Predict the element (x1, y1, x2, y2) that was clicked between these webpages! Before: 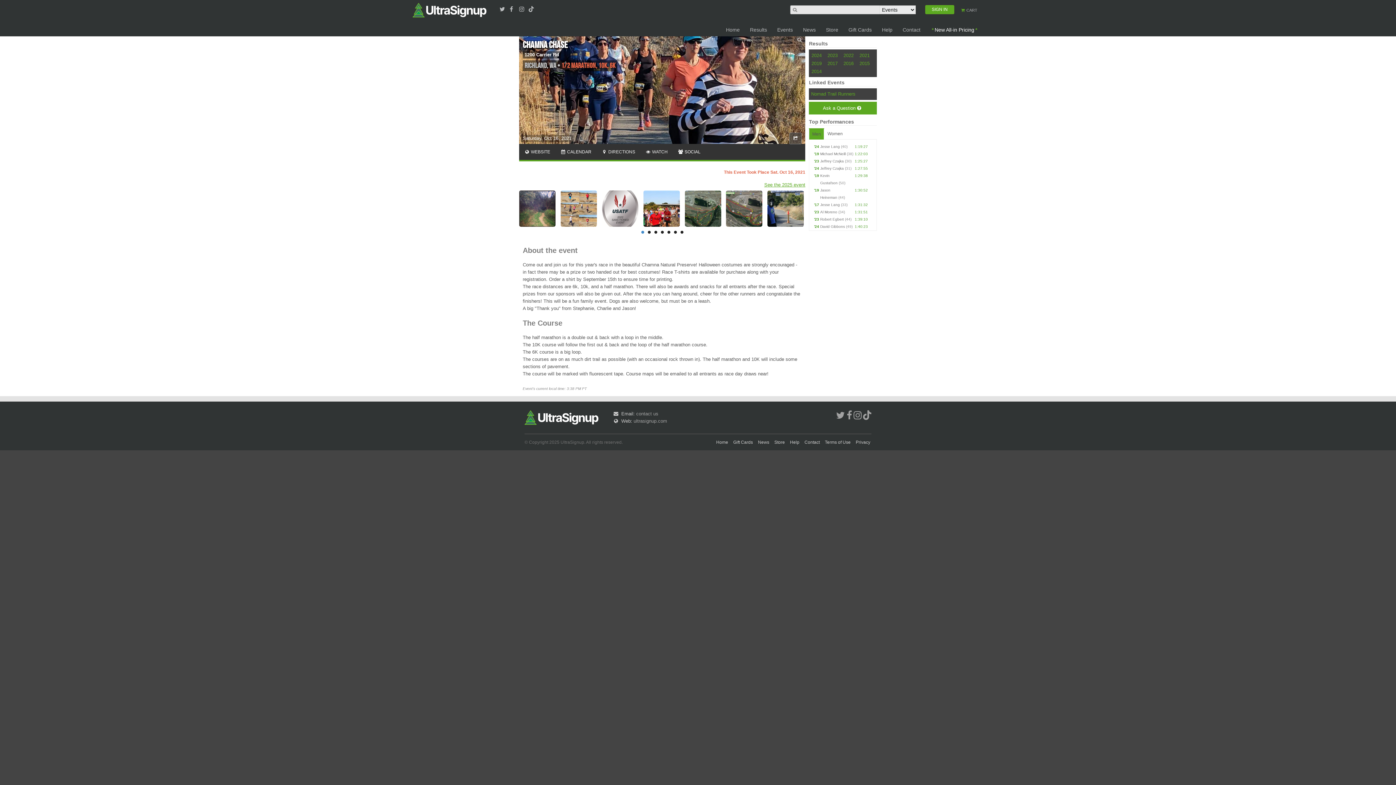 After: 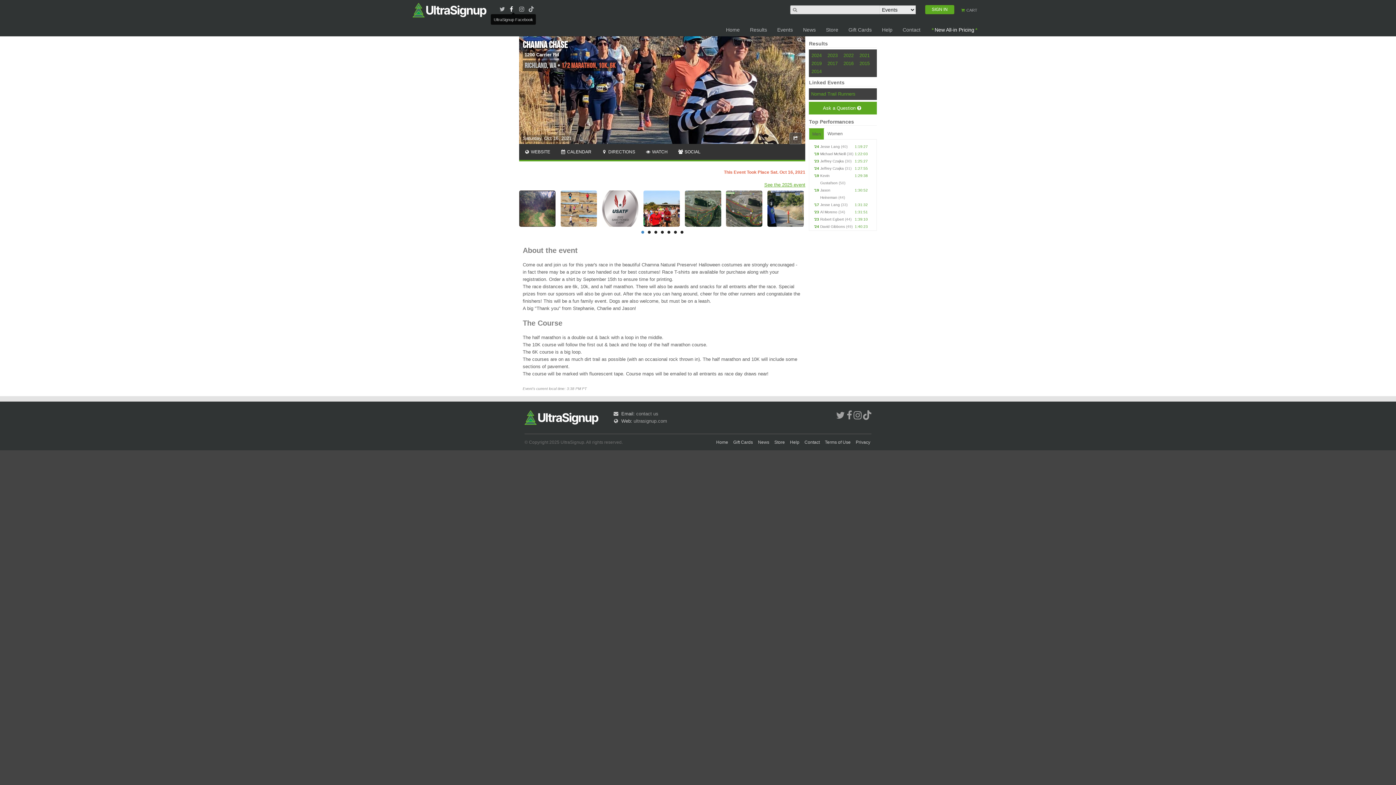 Action: bbox: (509, 6, 517, 12)